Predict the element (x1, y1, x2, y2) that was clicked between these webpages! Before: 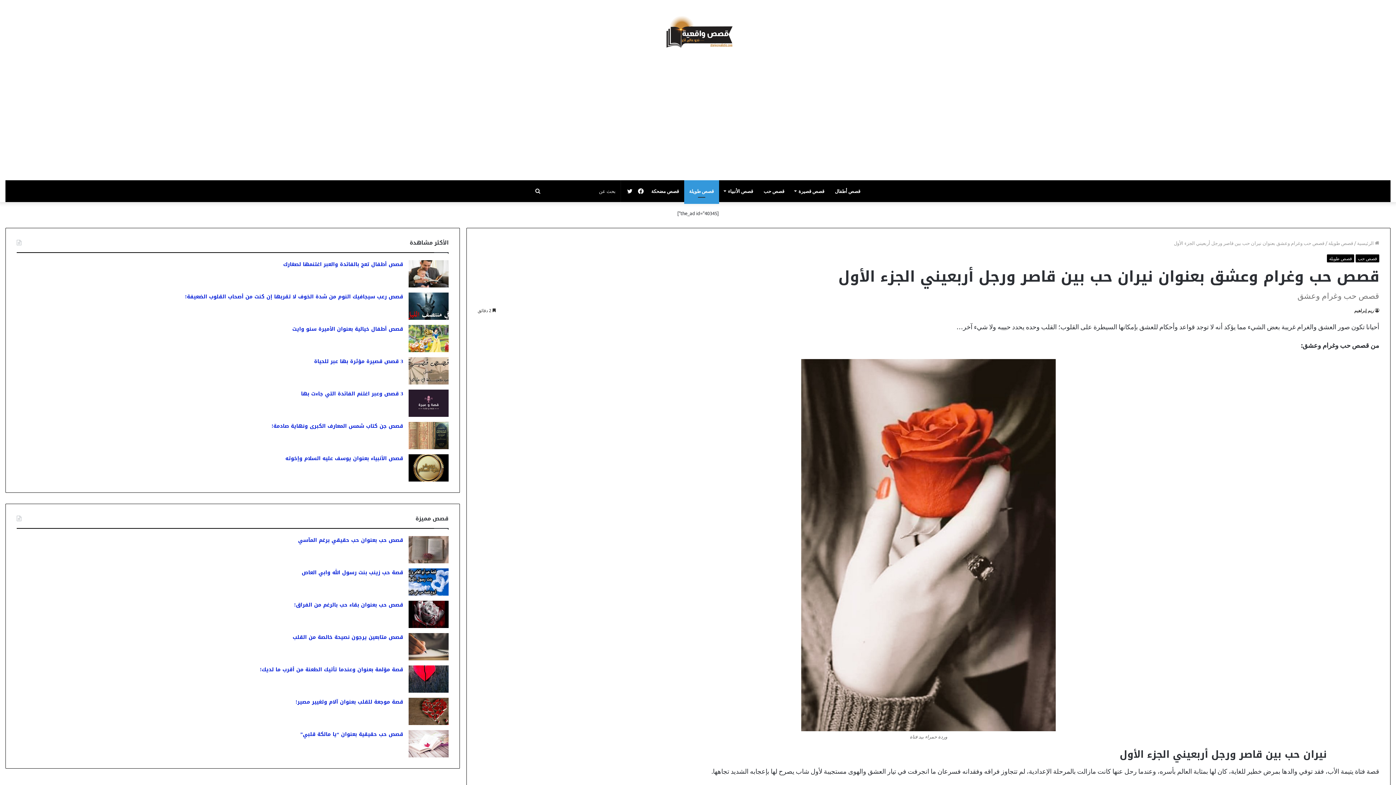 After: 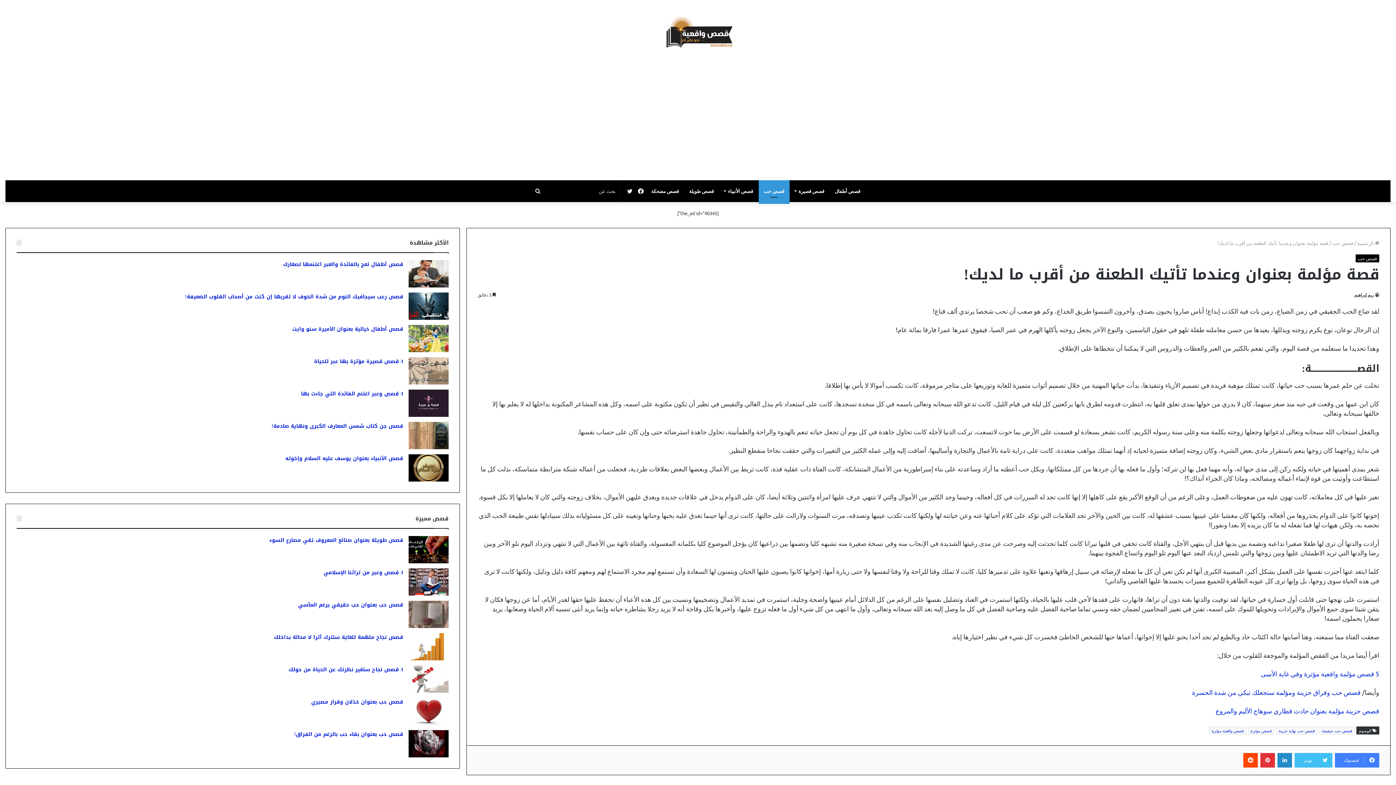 Action: label: قصة مؤلمة بعنوان وعندما تأتيك الطعنة من أقرب ما لديك! bbox: (259, 665, 403, 674)